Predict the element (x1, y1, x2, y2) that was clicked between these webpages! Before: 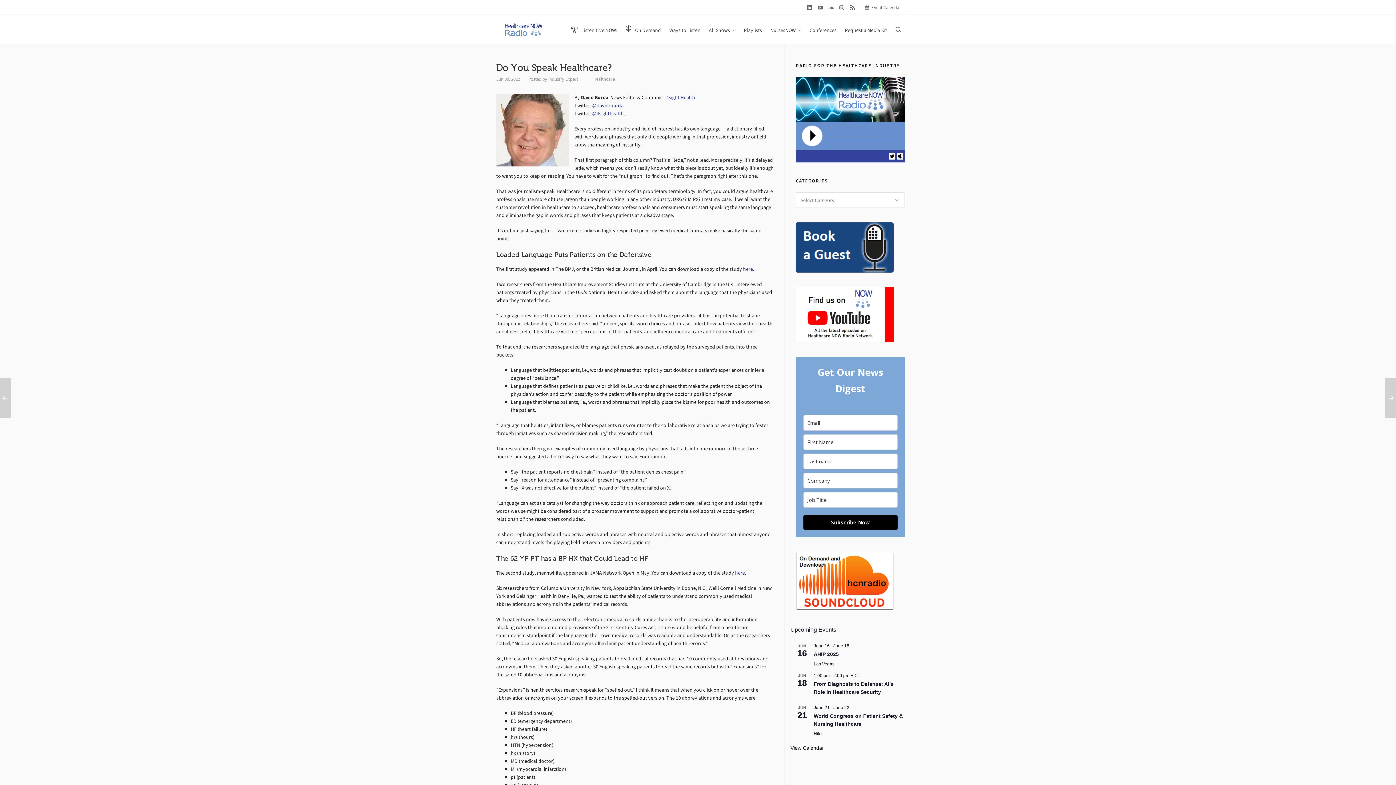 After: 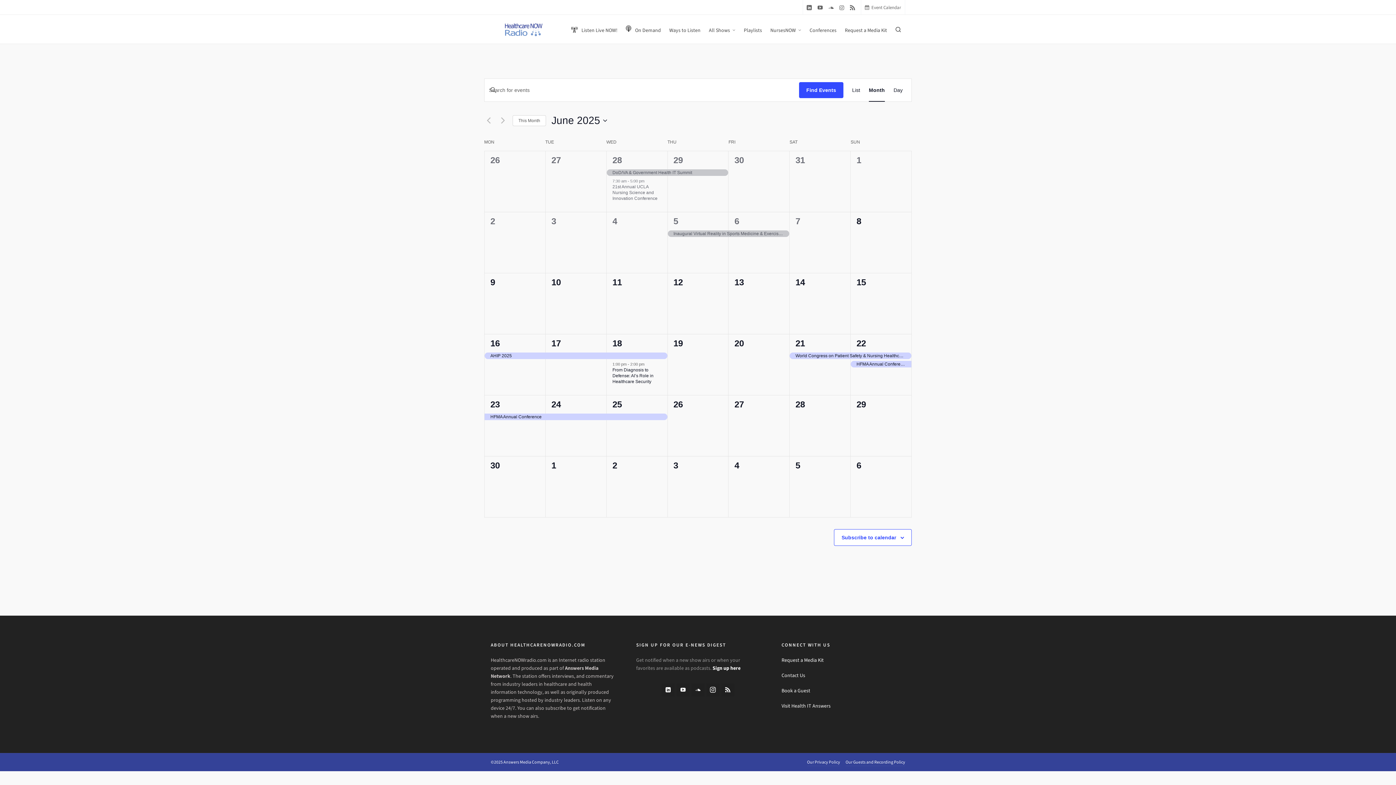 Action: bbox: (865, 3, 901, 11) label: Event Calendar